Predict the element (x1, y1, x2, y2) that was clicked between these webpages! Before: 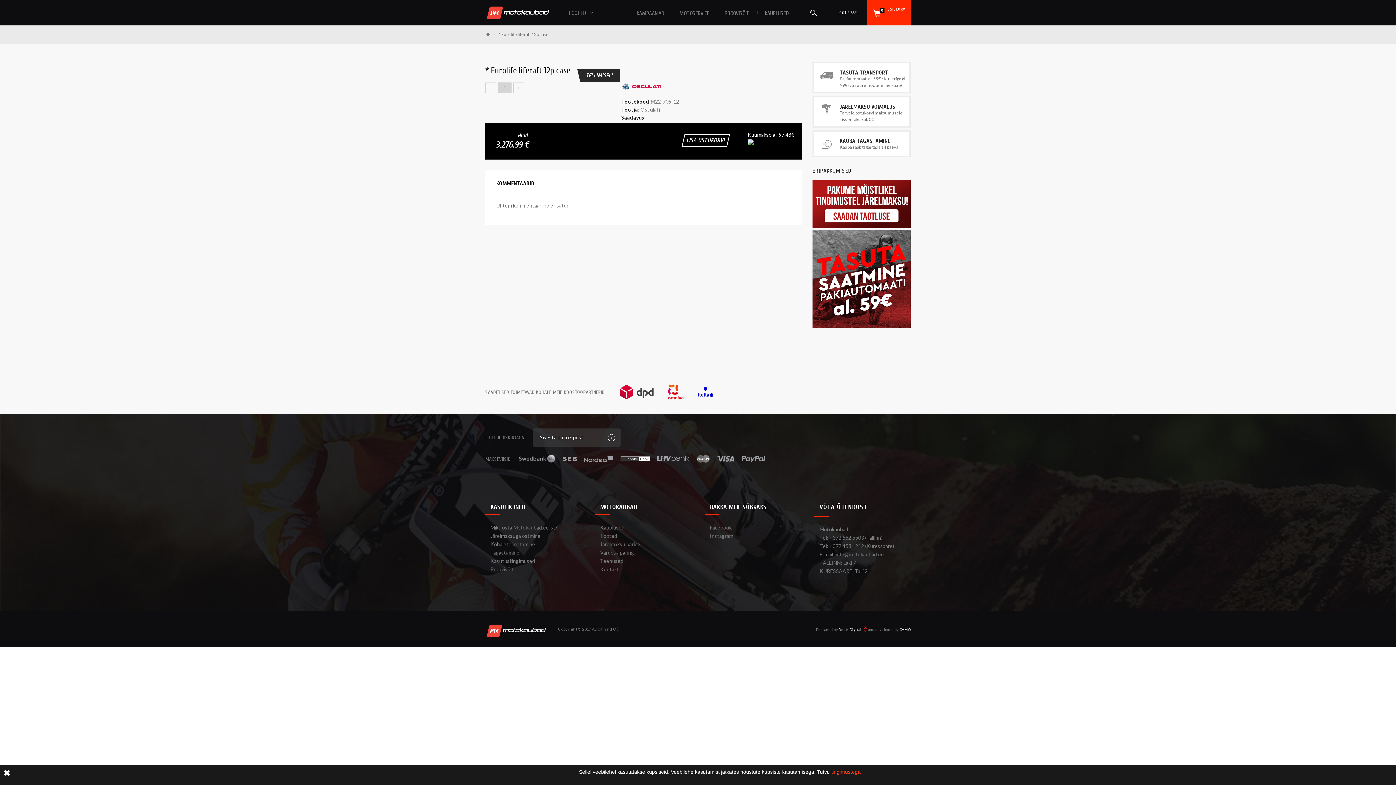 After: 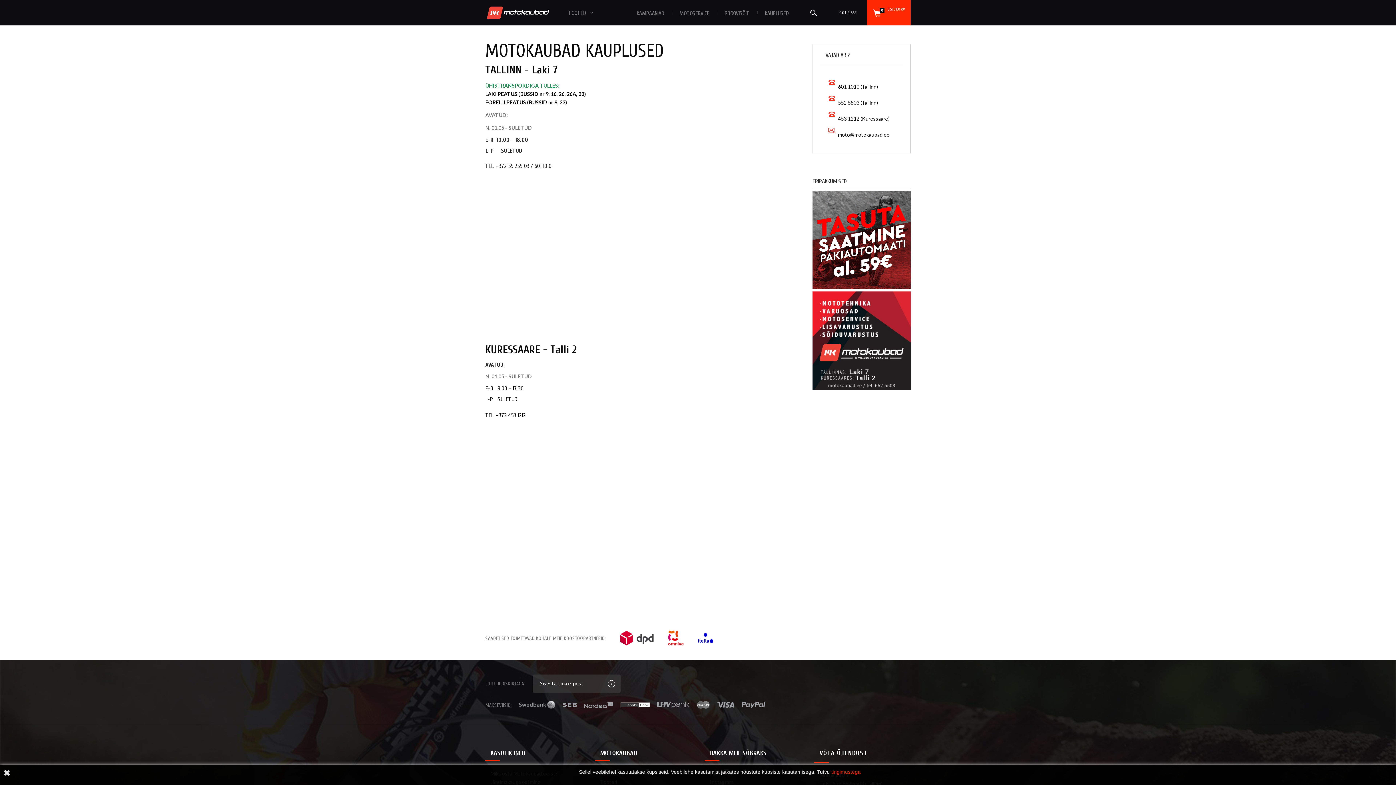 Action: label: Kauplused bbox: (600, 524, 624, 530)